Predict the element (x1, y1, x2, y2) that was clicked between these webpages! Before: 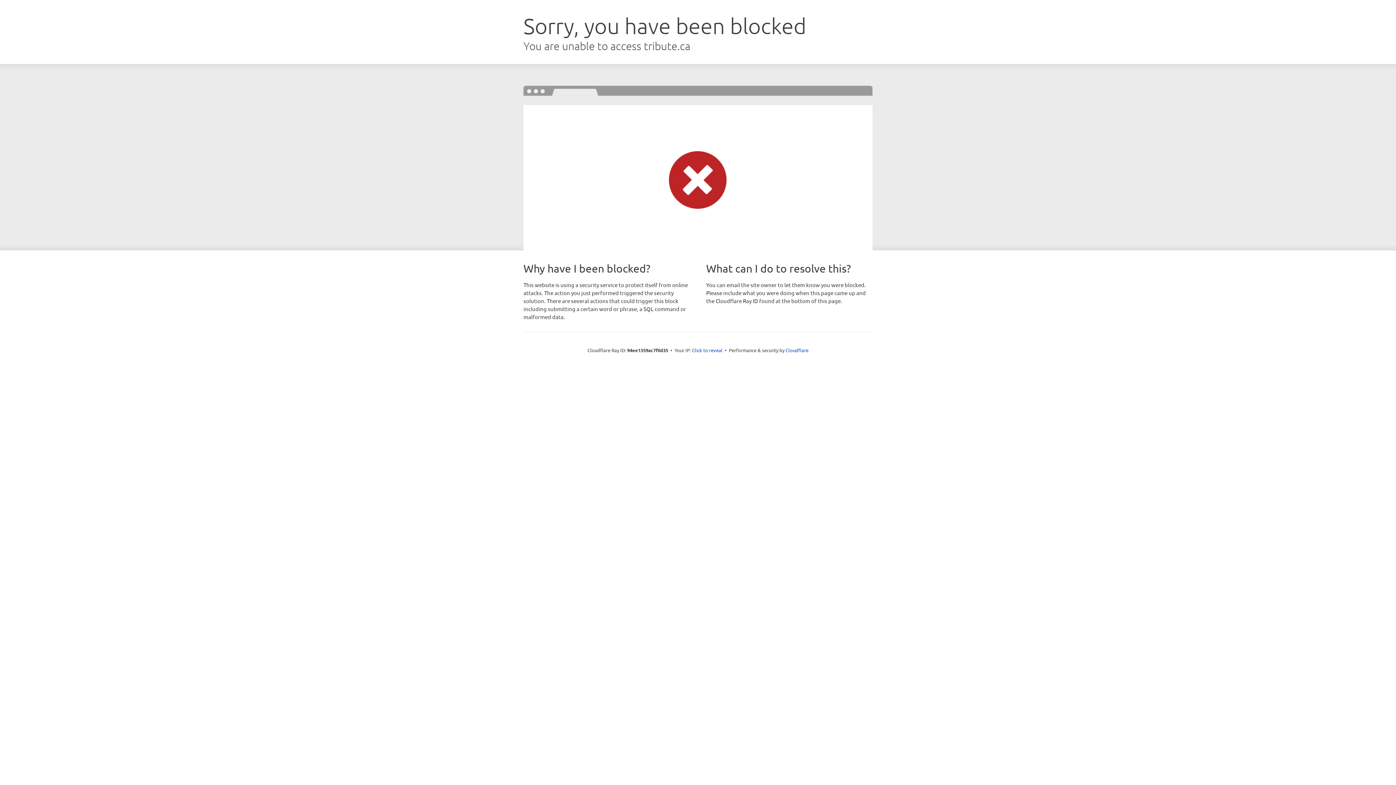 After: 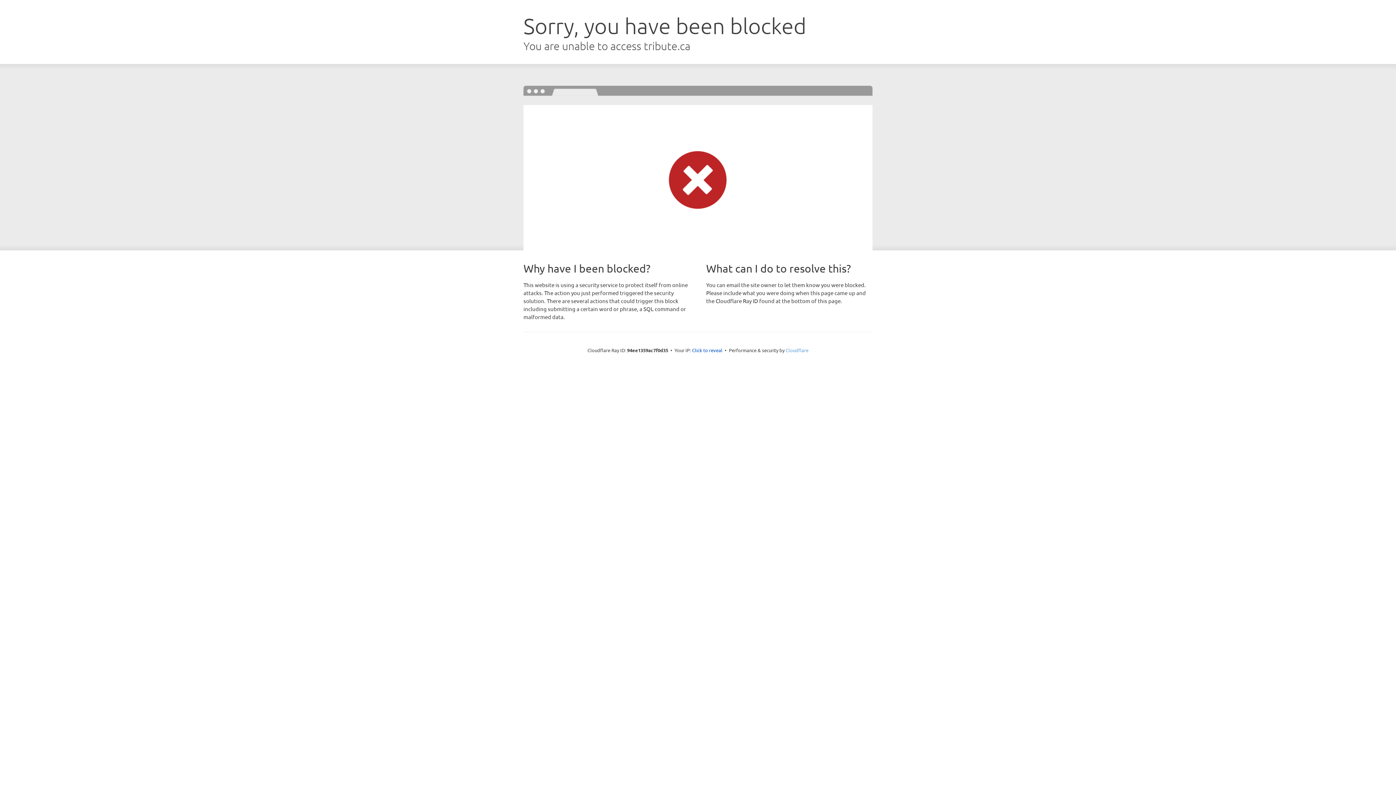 Action: bbox: (785, 347, 808, 353) label: Cloudflare